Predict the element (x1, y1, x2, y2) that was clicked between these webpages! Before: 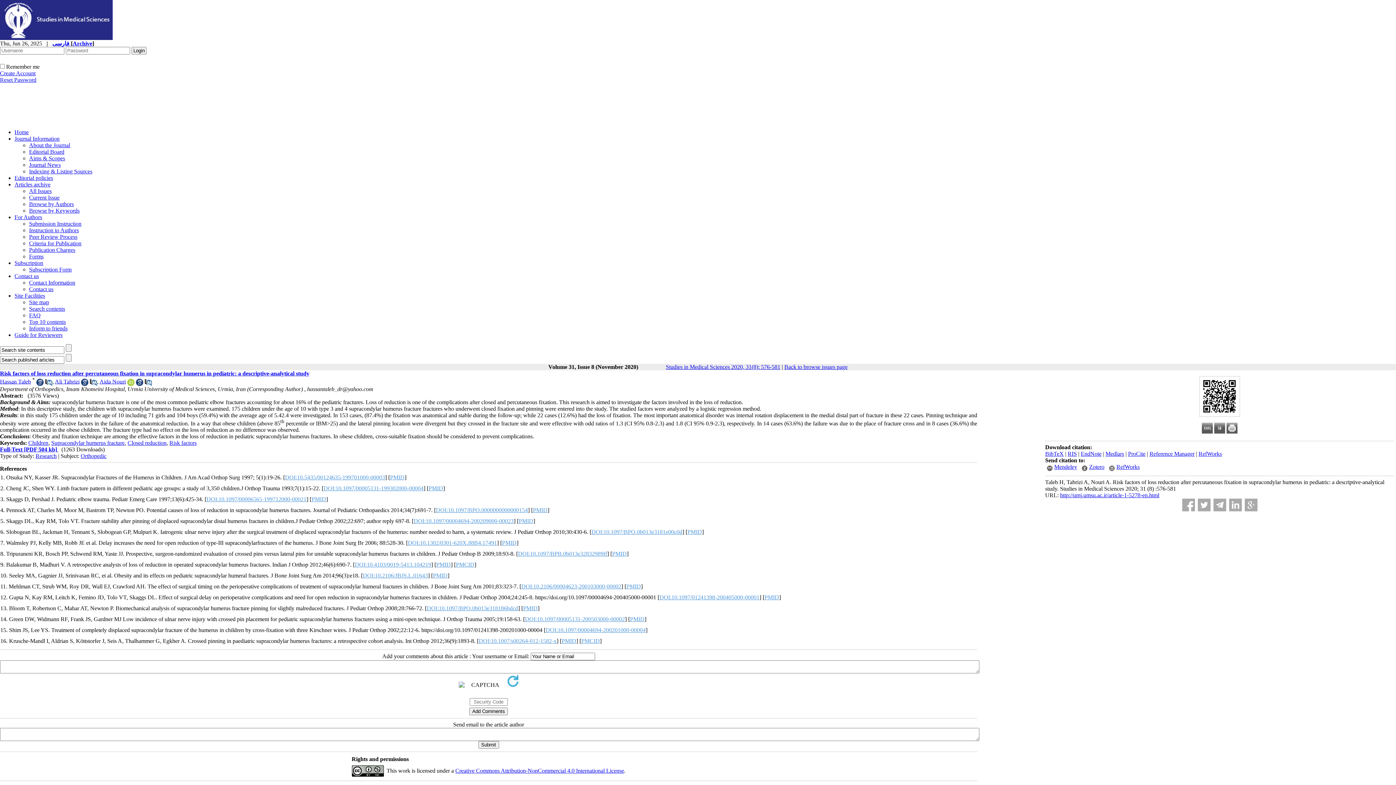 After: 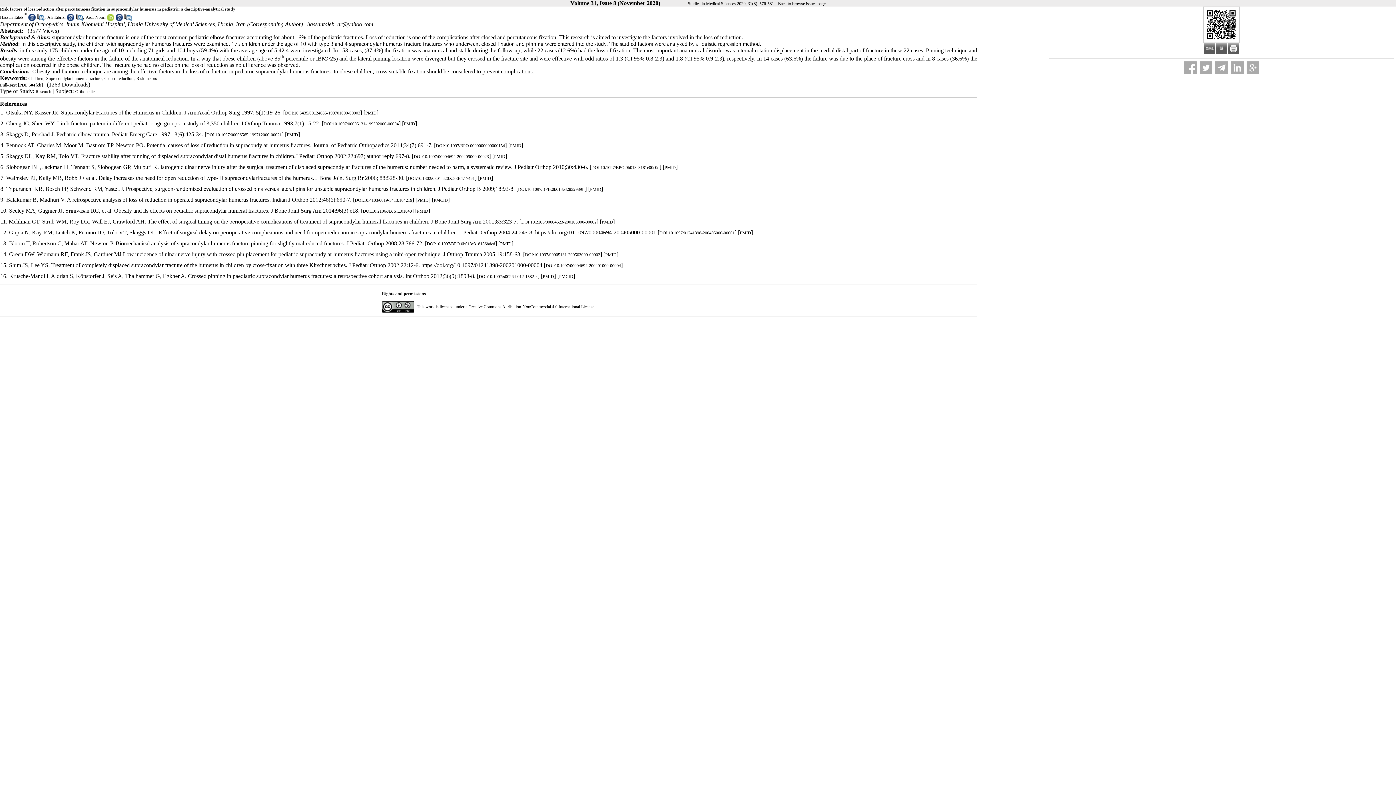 Action: bbox: (1226, 428, 1237, 434)